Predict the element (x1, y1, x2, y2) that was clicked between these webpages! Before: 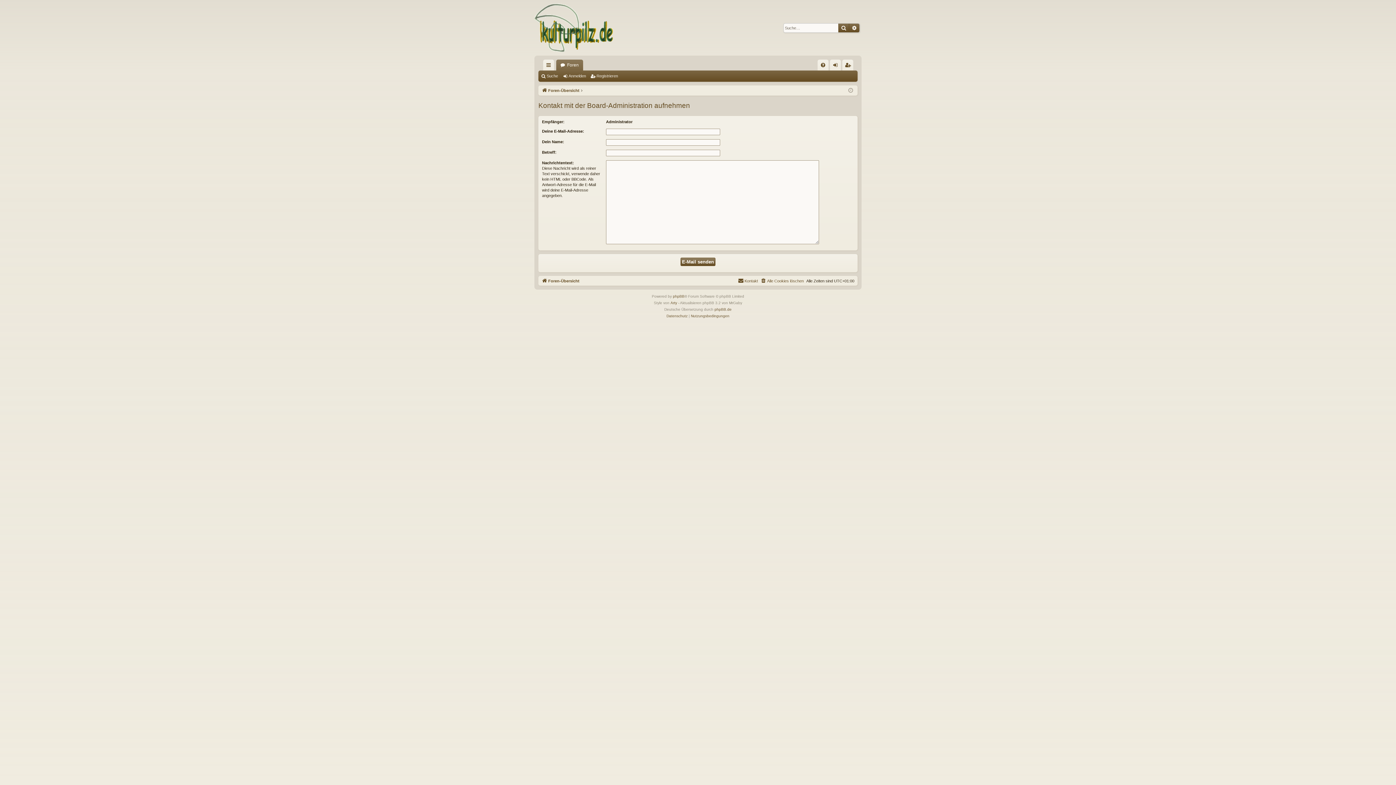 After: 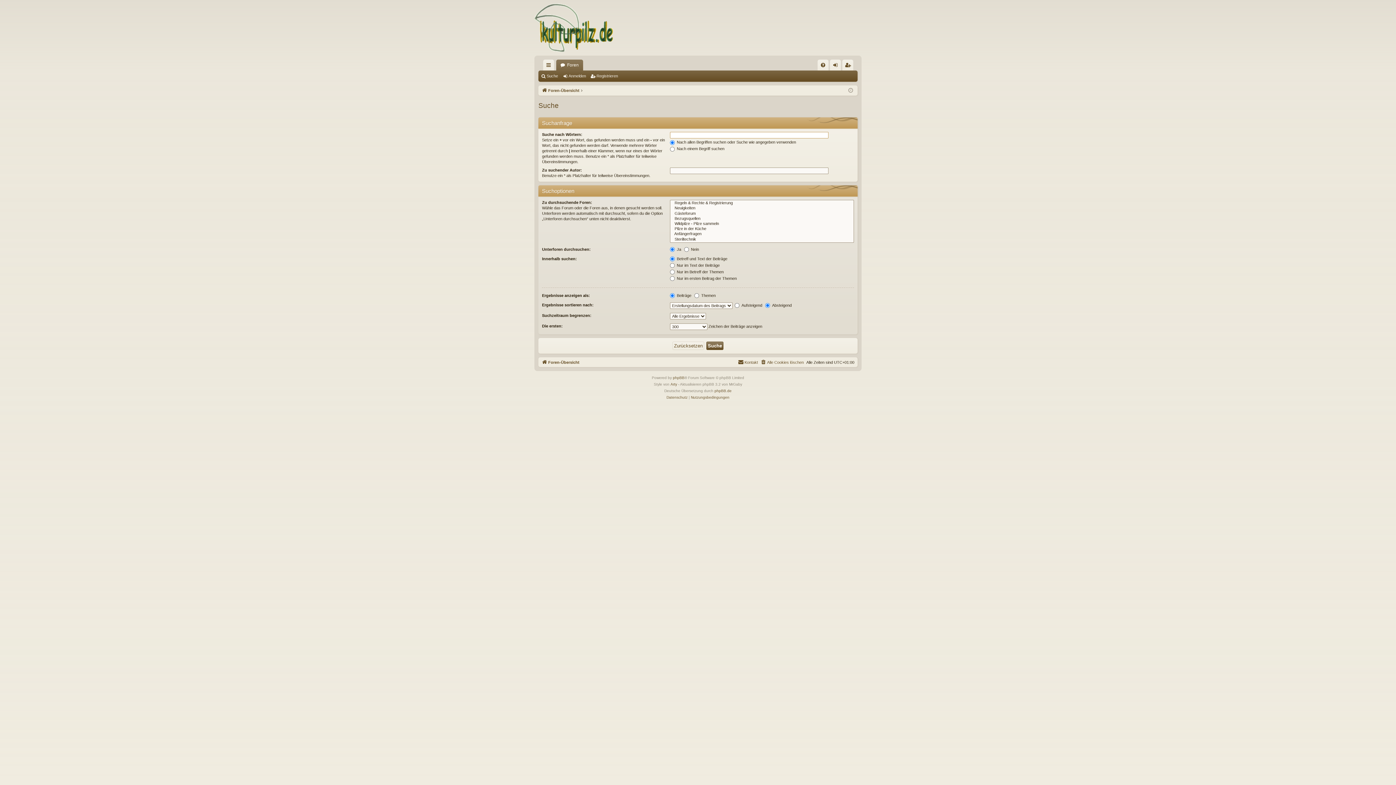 Action: bbox: (849, 23, 859, 32) label: Erweiterte Suche